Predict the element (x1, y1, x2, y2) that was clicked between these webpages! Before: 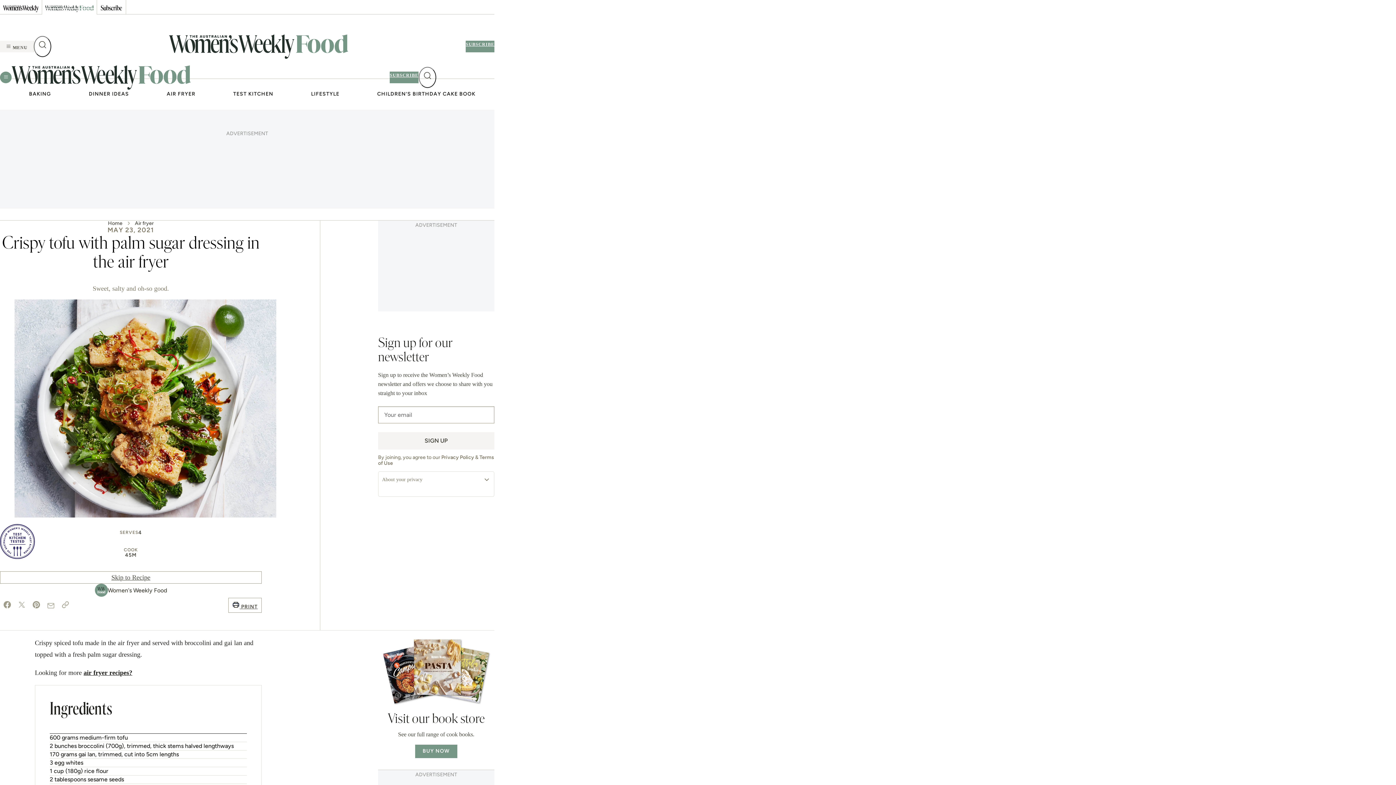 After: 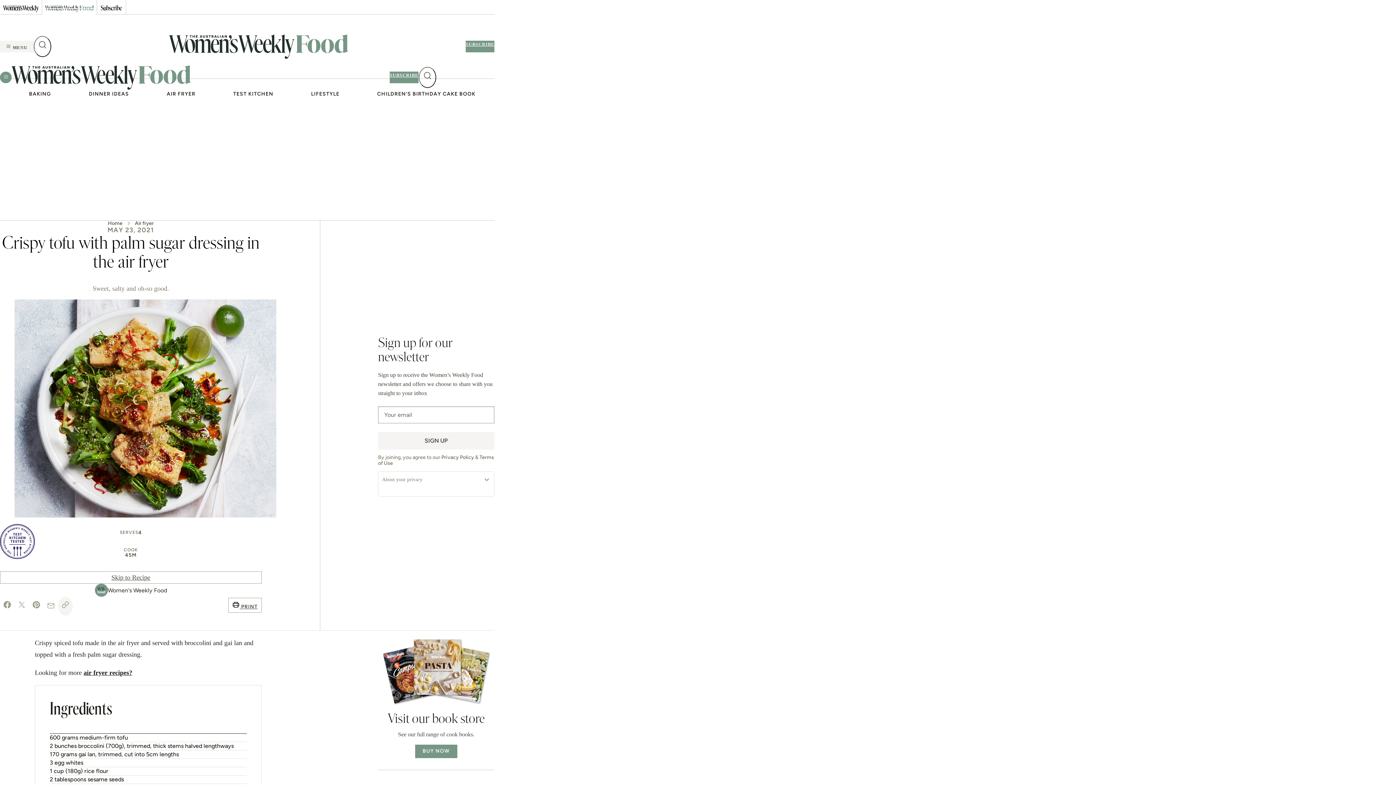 Action: label: link bbox: (58, 597, 72, 616)